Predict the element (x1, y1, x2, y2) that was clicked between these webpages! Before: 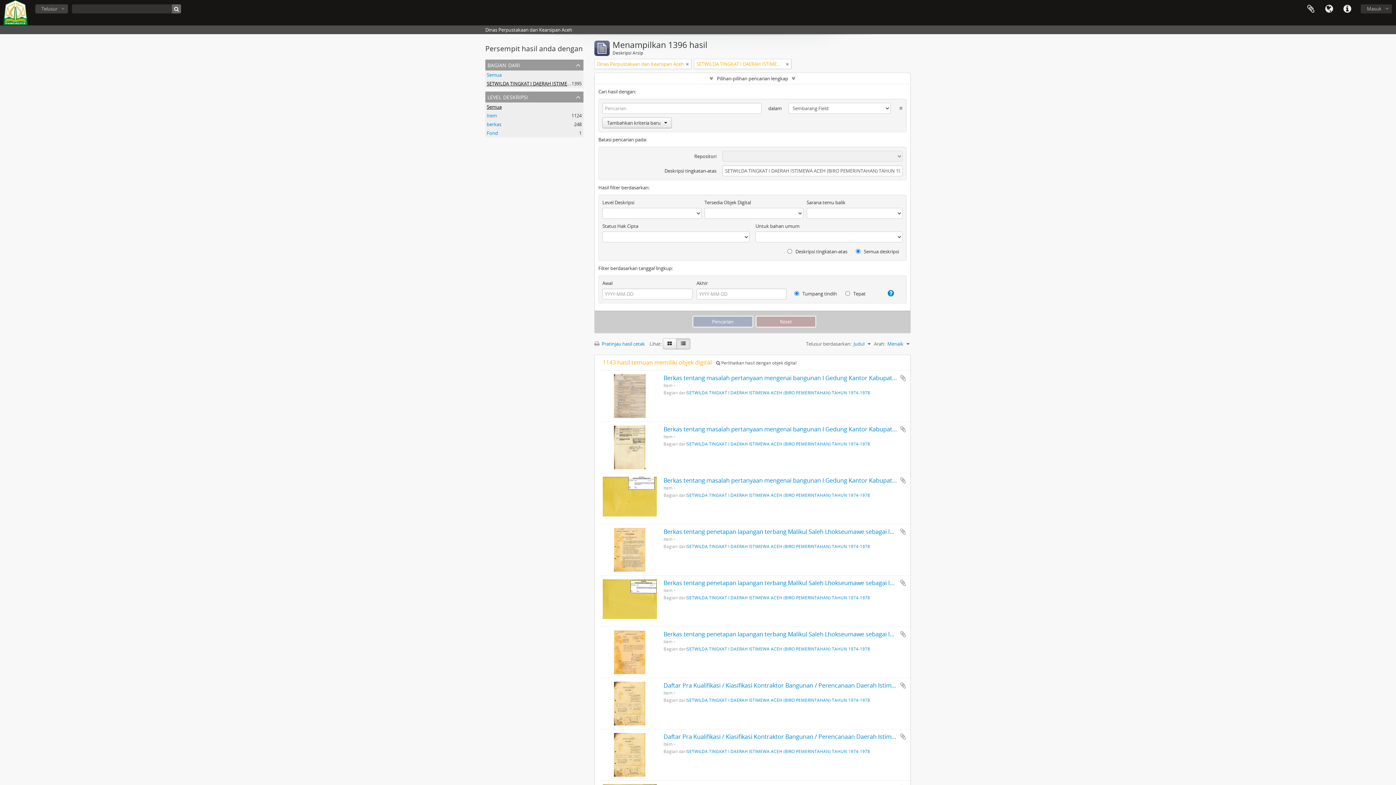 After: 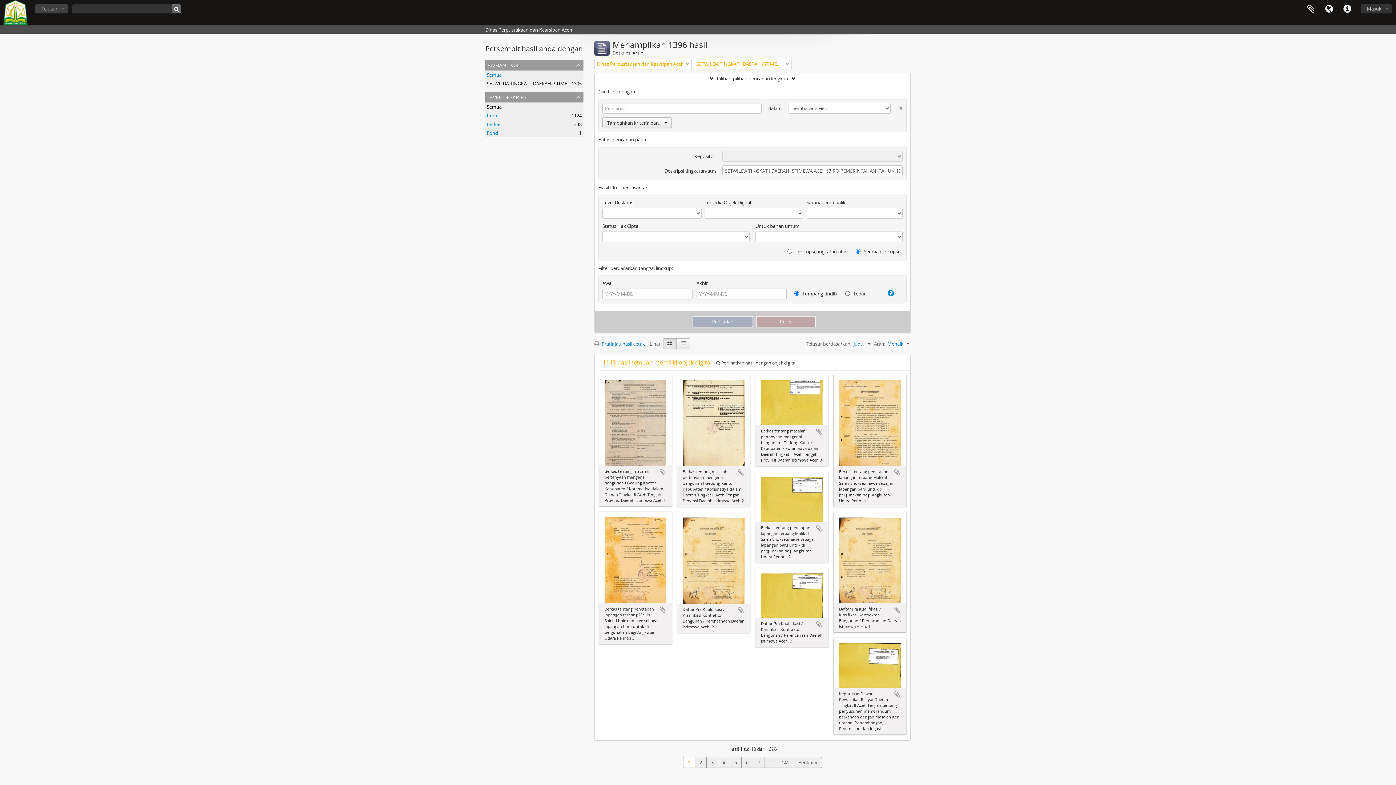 Action: bbox: (662, 338, 676, 349)